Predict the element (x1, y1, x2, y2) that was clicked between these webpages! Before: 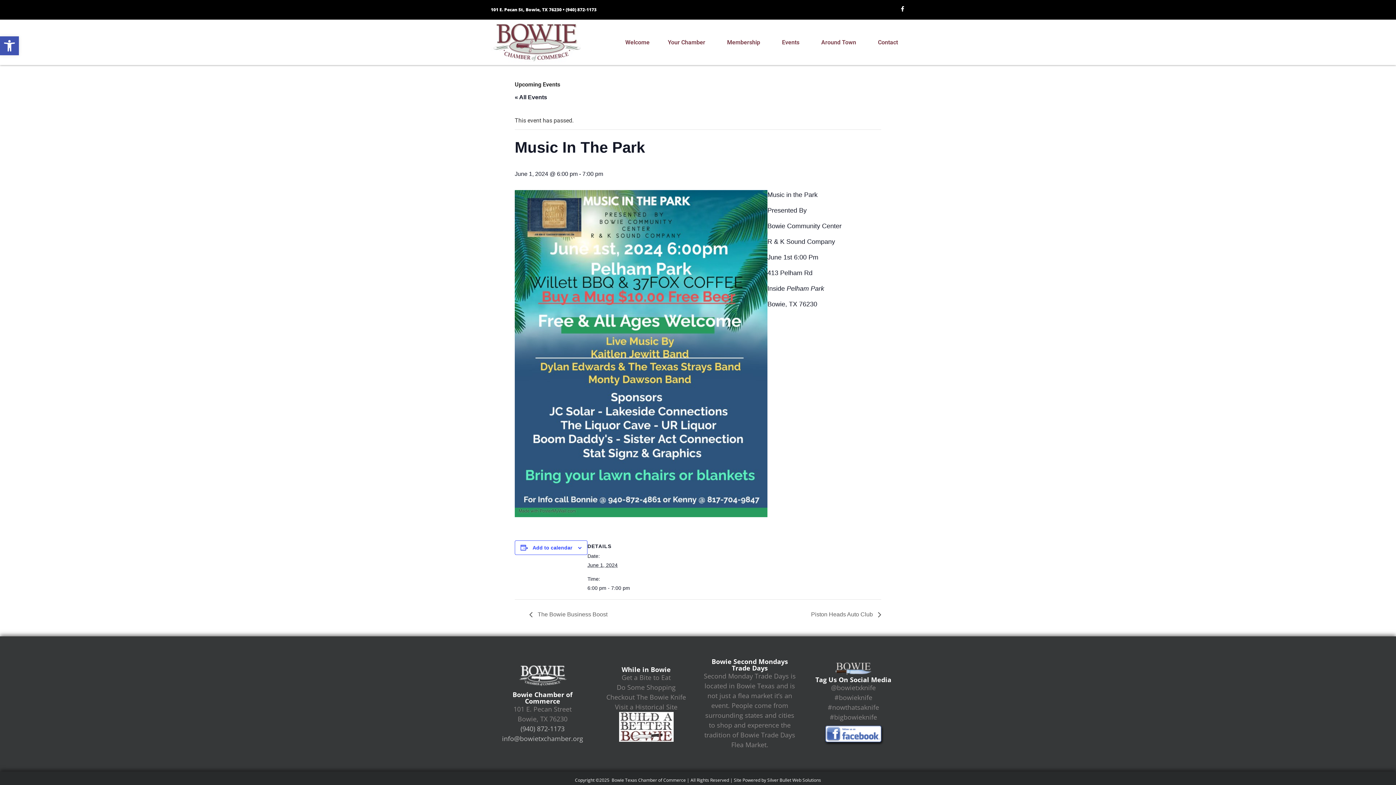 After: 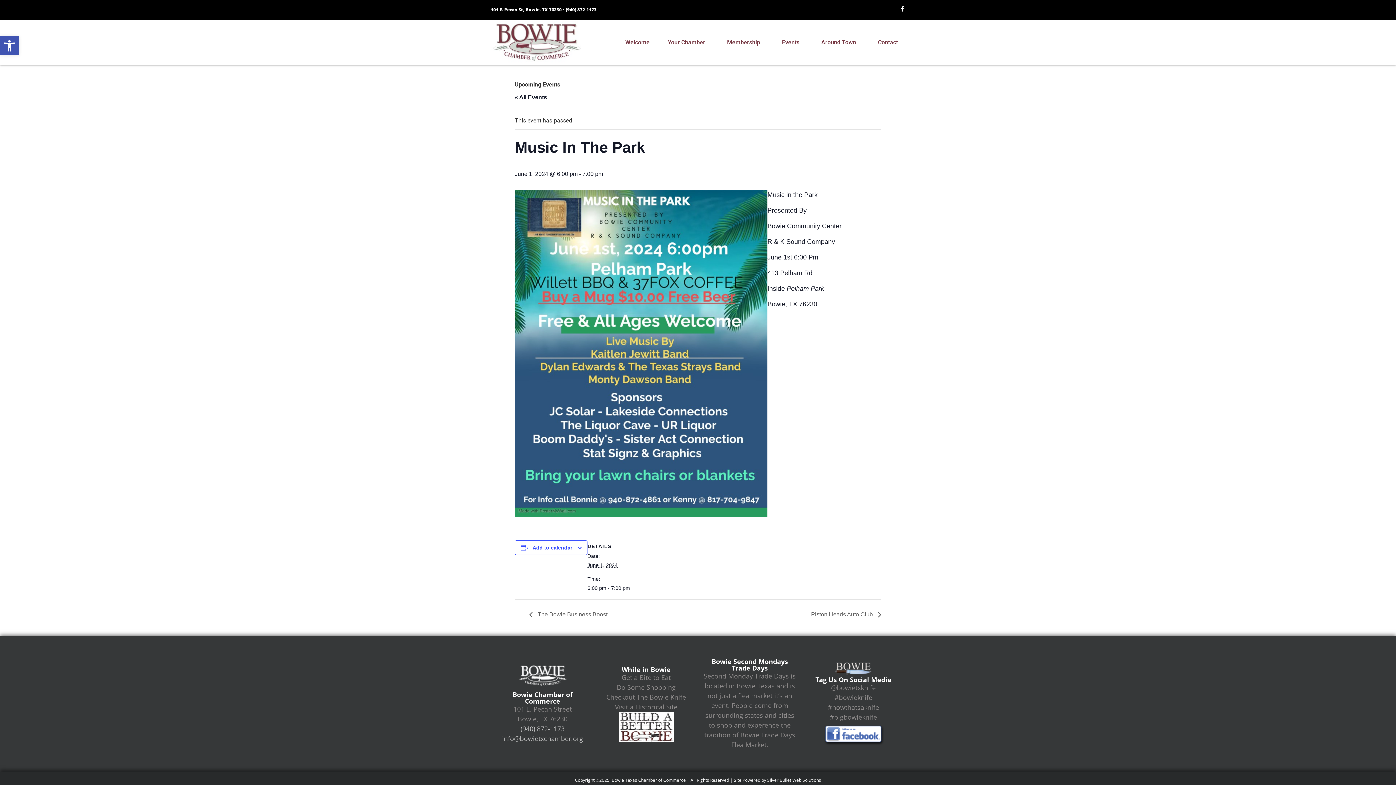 Action: bbox: (565, 6, 596, 12) label: (940) 872-1173